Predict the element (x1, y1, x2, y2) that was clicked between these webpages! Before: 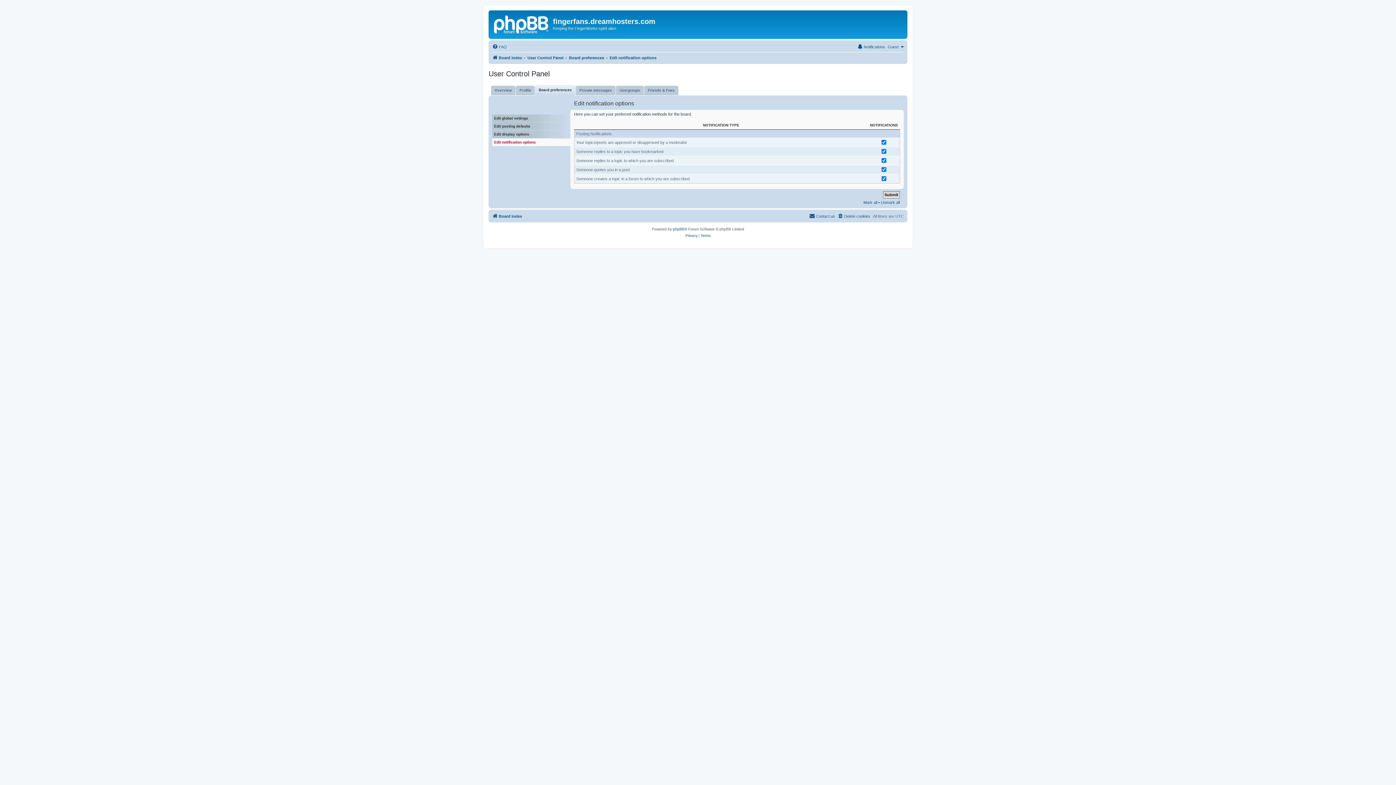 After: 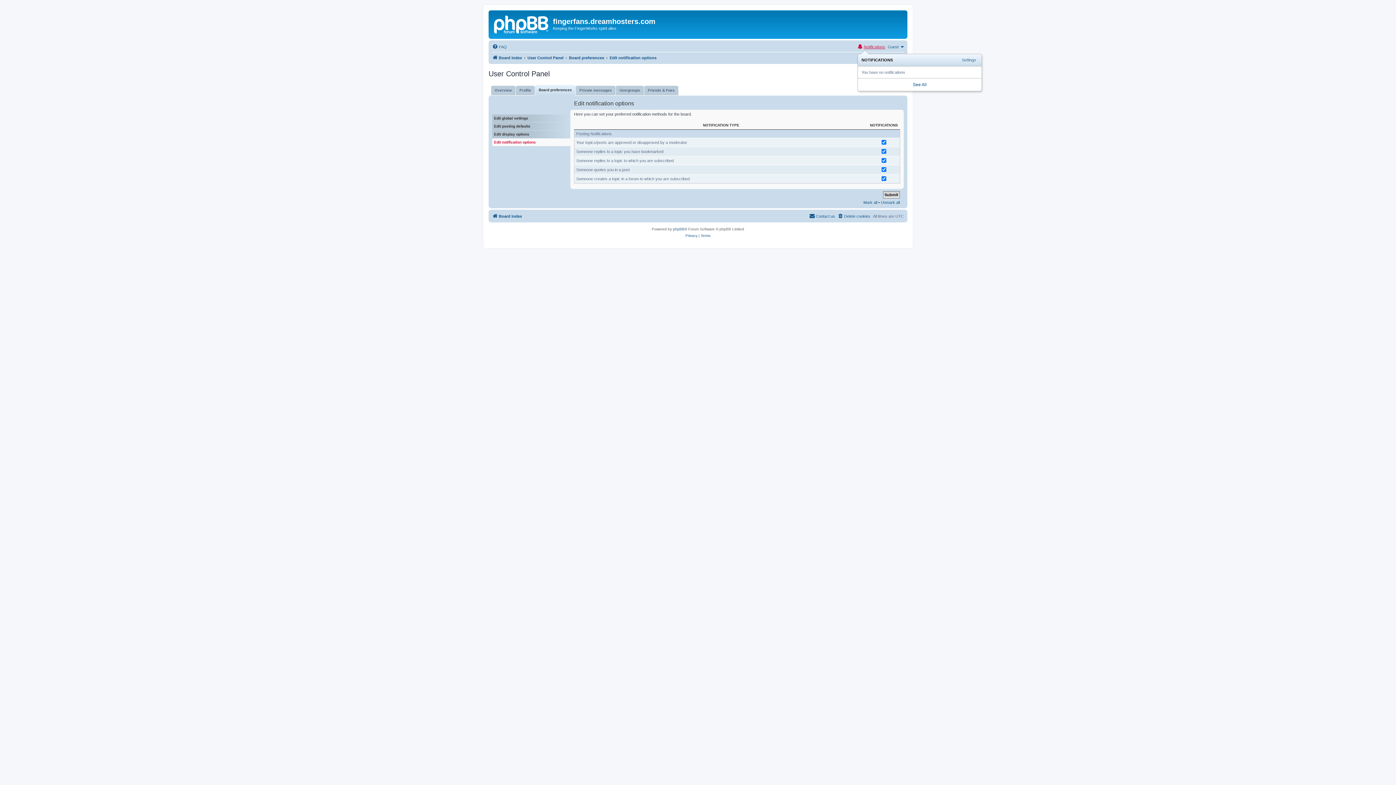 Action: label: Notifications bbox: (857, 42, 885, 51)